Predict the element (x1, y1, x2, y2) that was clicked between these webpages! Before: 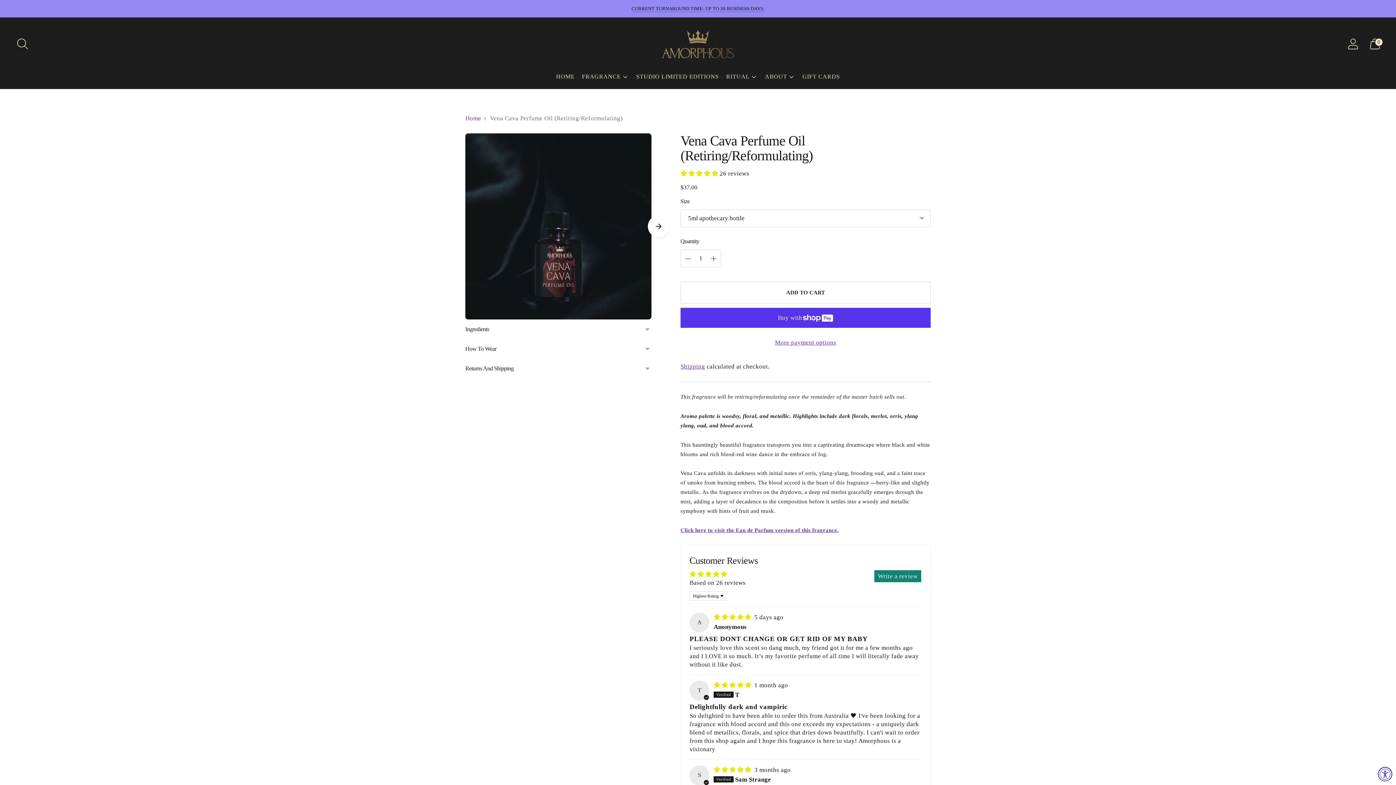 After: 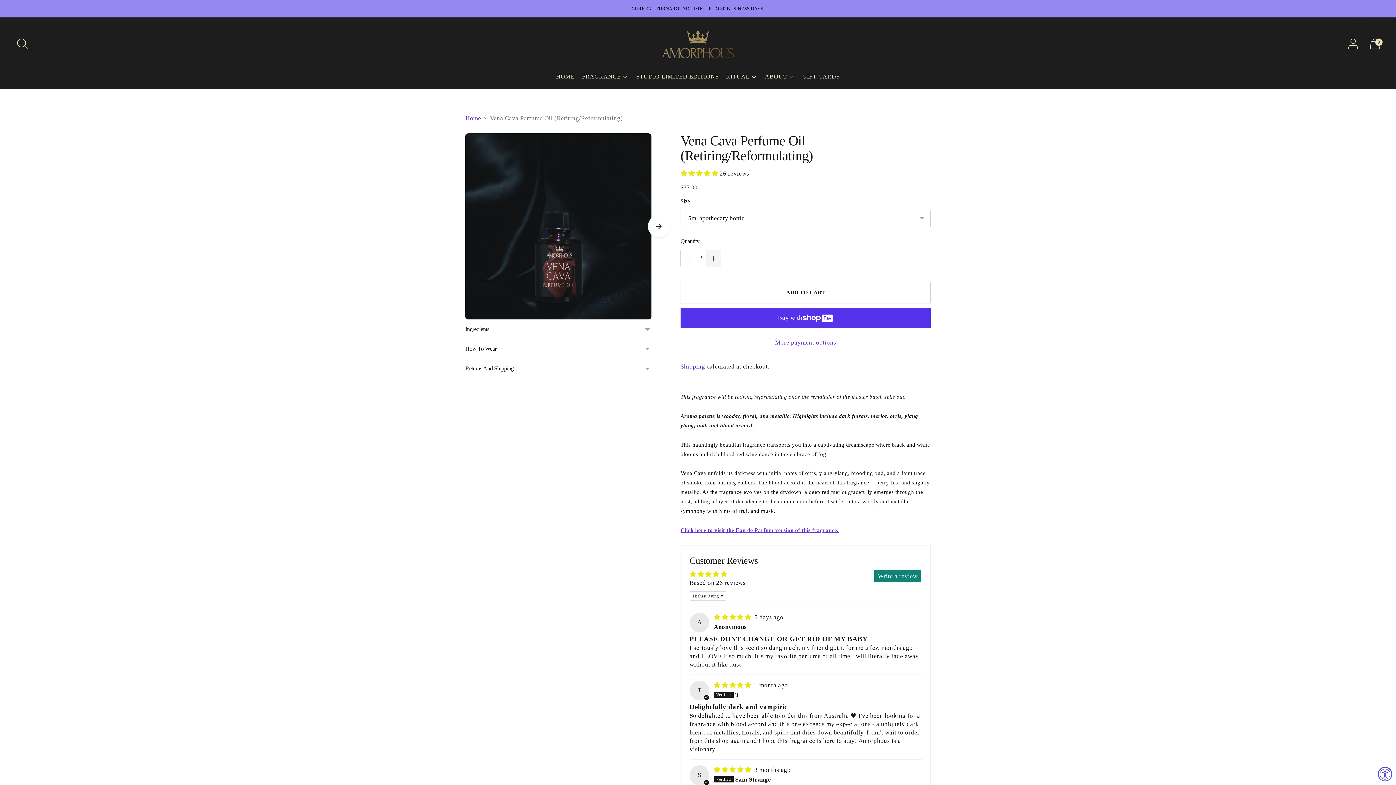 Action: label: Add product quantity bbox: (706, 250, 721, 267)